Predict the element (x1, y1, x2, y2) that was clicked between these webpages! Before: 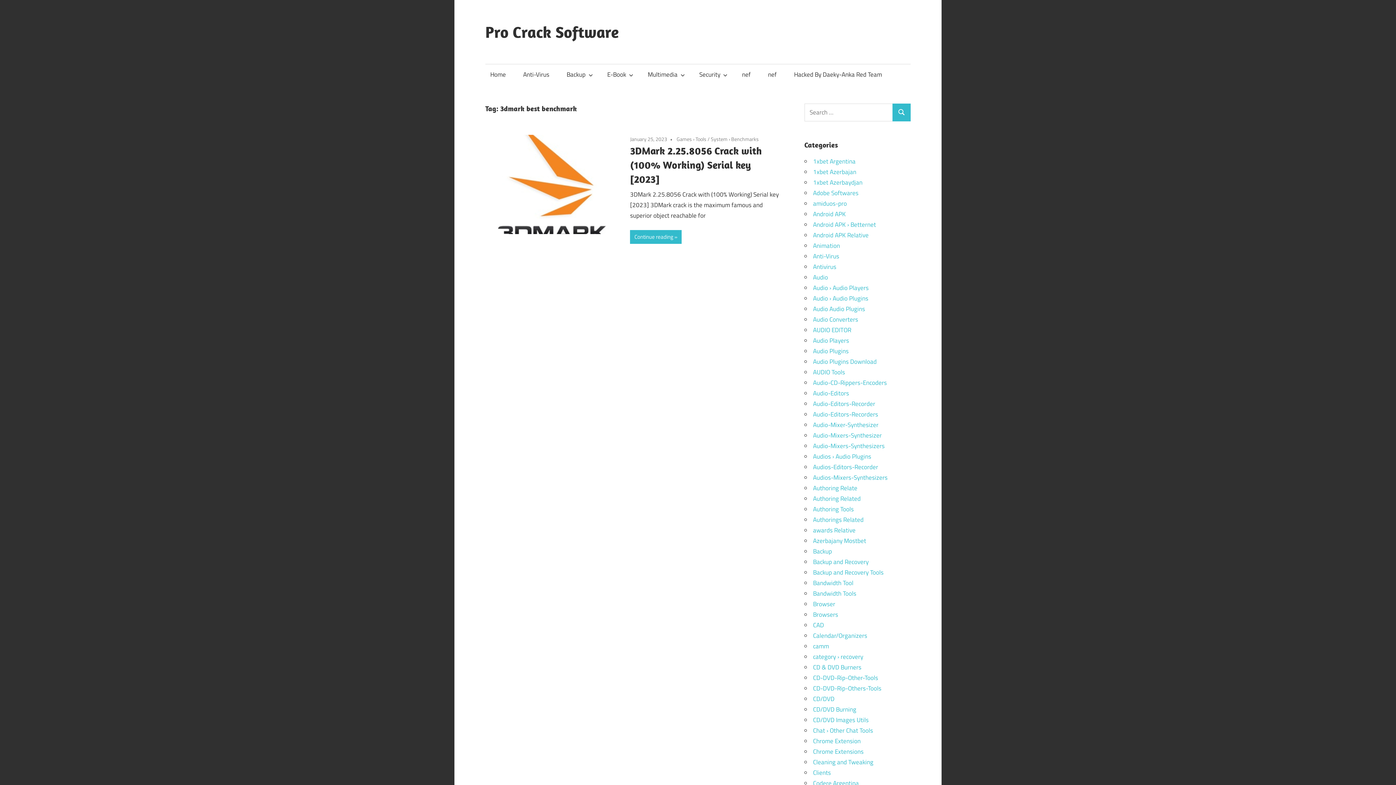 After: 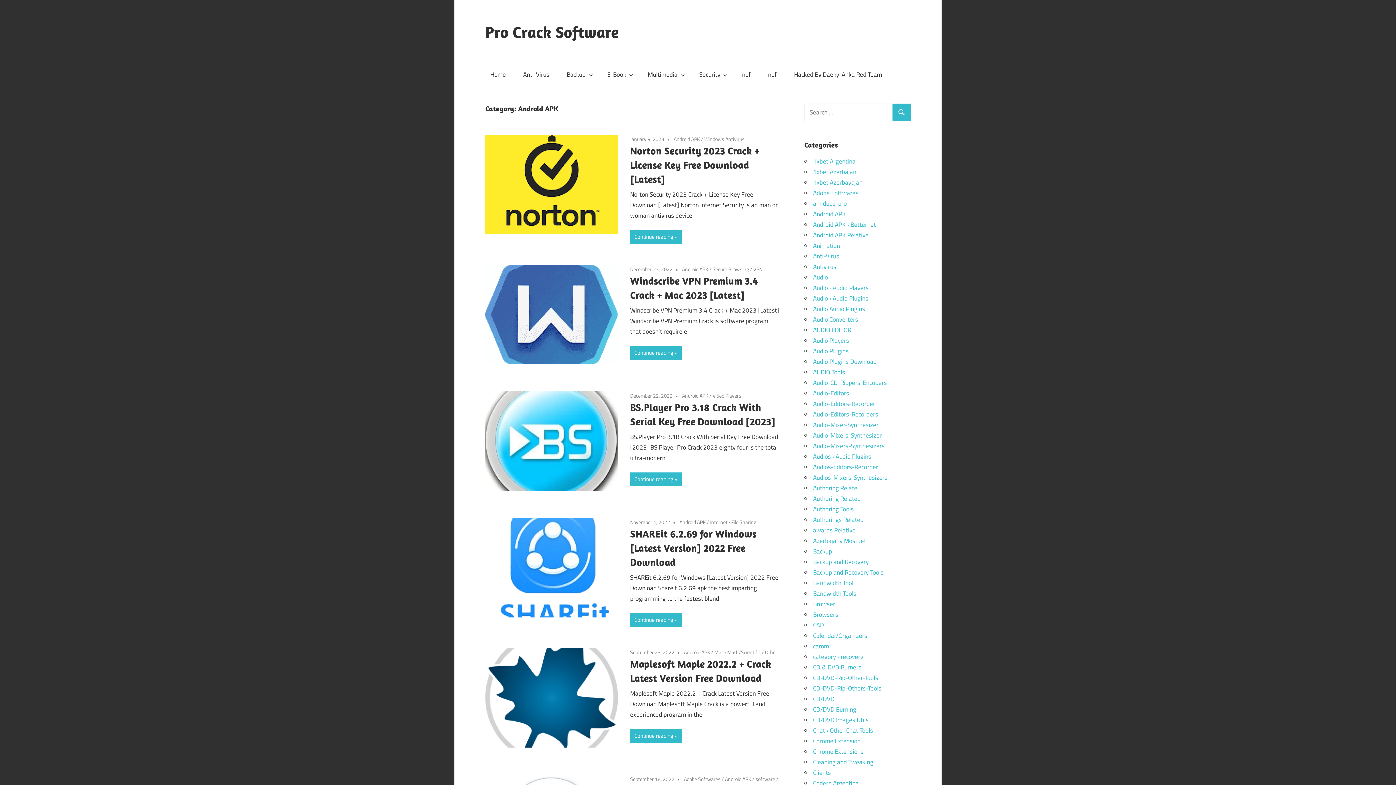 Action: label: Android APK bbox: (813, 209, 846, 218)